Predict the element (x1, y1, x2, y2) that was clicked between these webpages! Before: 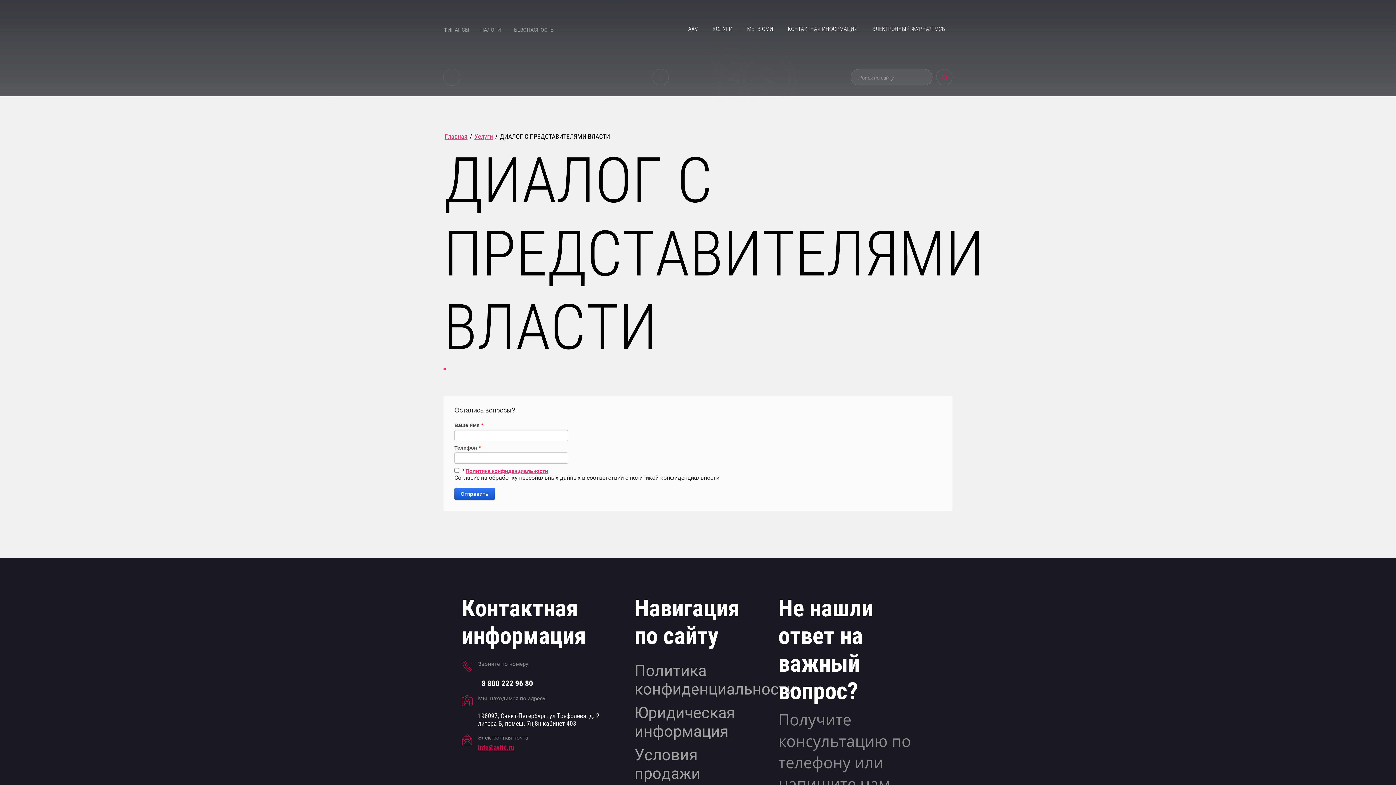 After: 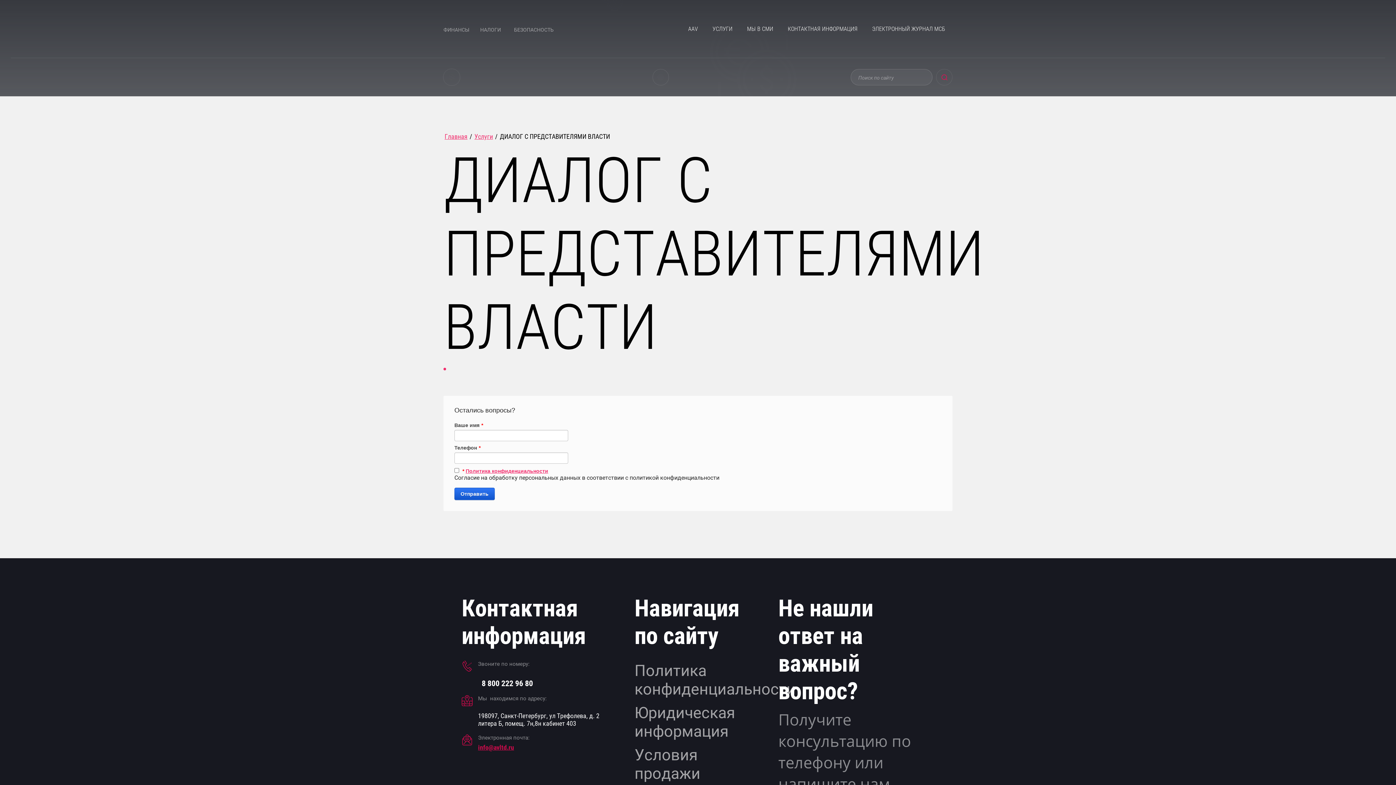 Action: bbox: (478, 744, 514, 751) label: info@avltd.ru